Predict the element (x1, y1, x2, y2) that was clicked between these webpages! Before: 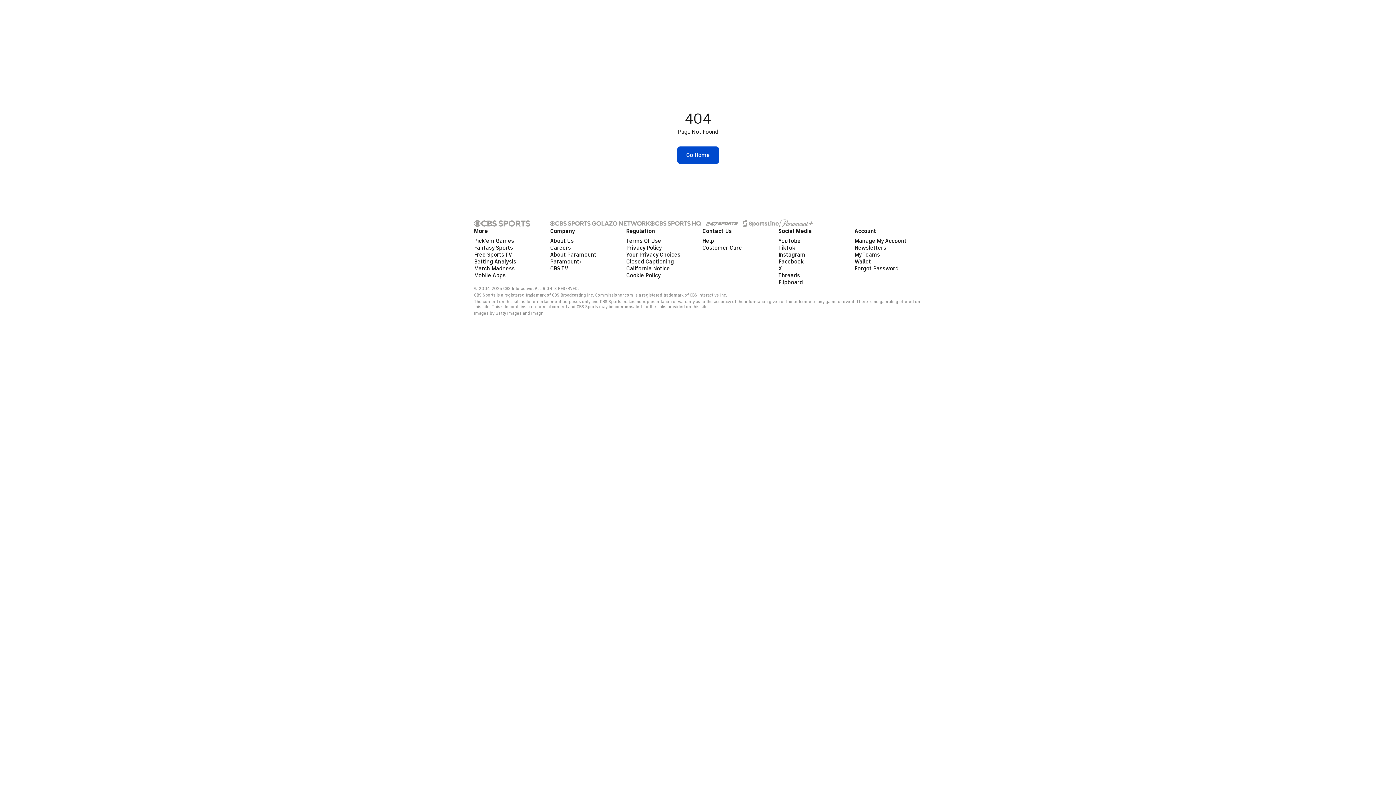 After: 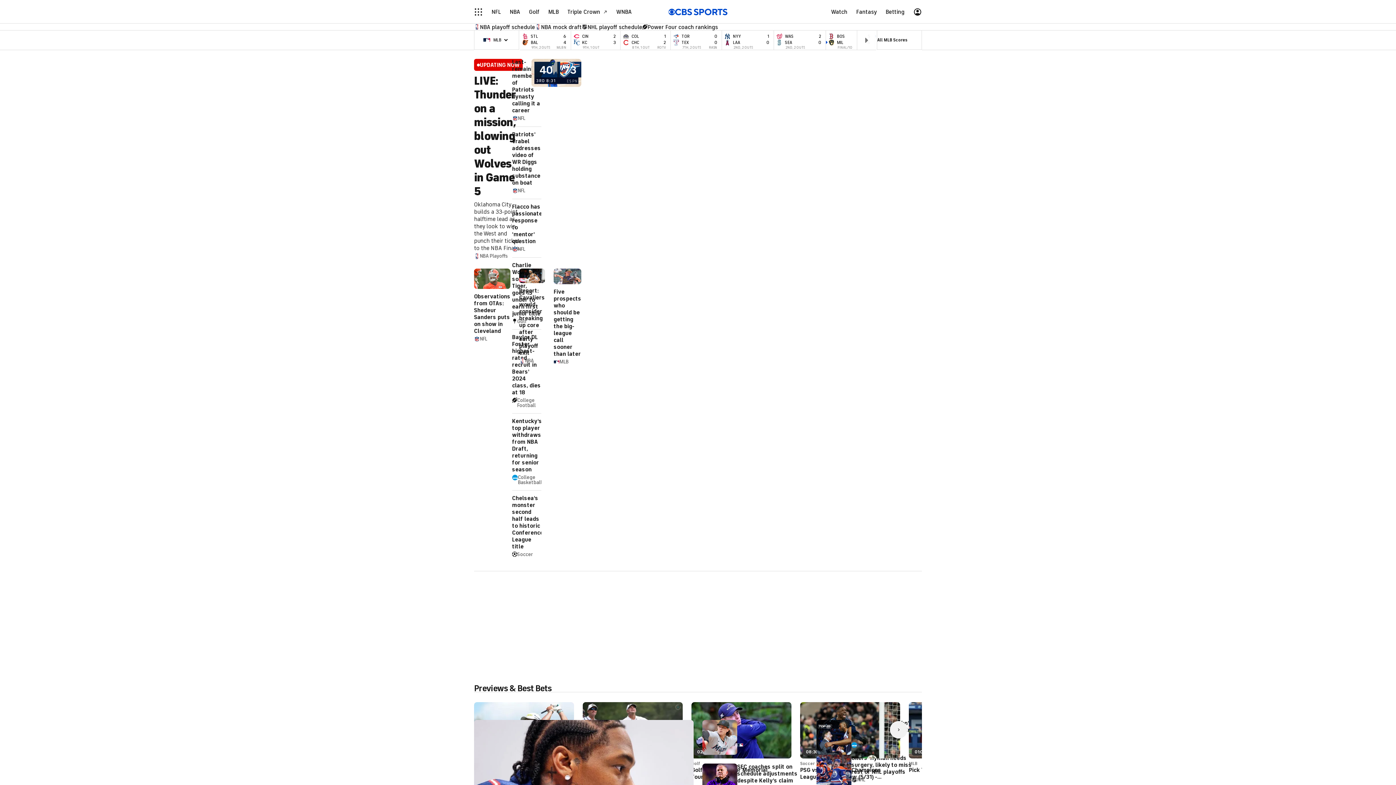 Action: bbox: (668, 8, 727, 15)